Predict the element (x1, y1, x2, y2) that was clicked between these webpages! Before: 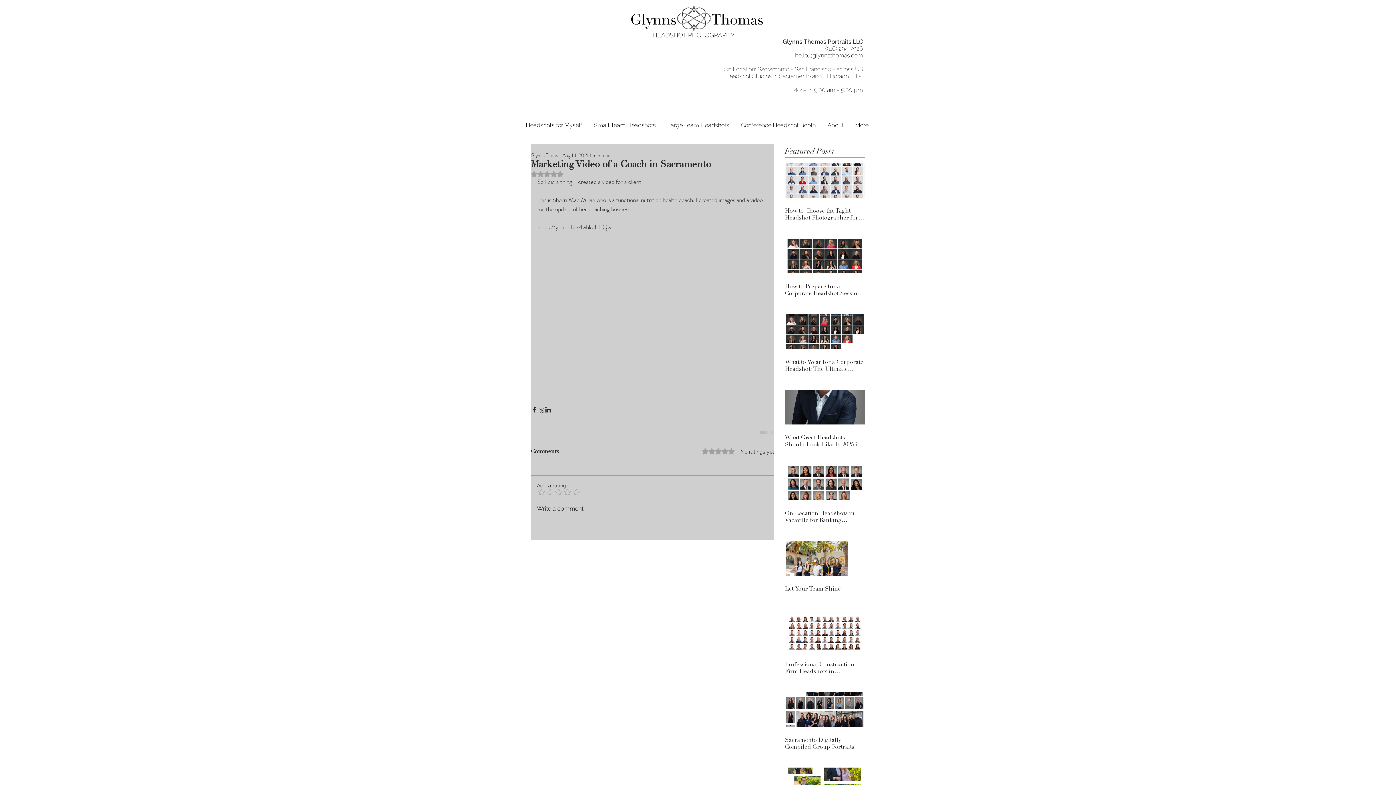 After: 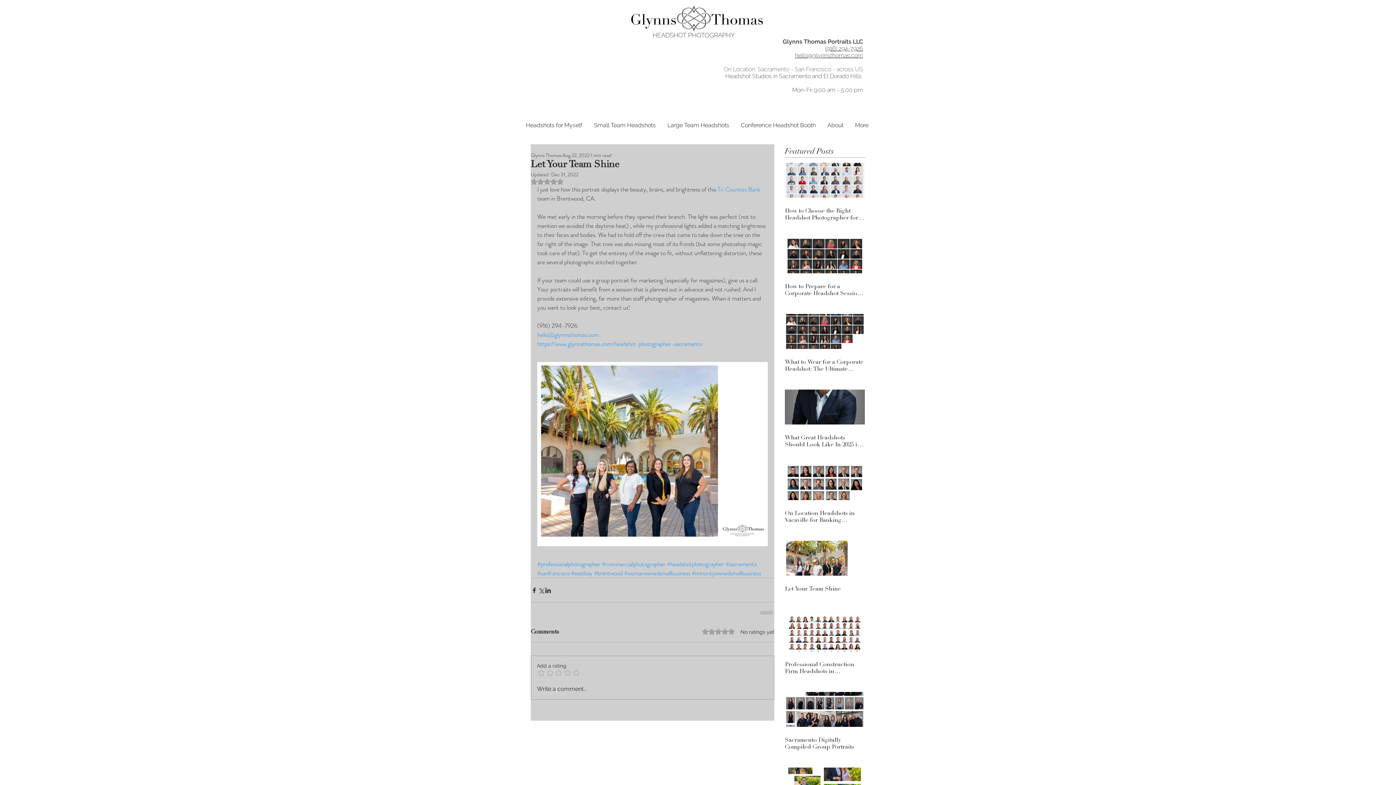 Action: label: Let Your Team Shine bbox: (785, 586, 865, 593)